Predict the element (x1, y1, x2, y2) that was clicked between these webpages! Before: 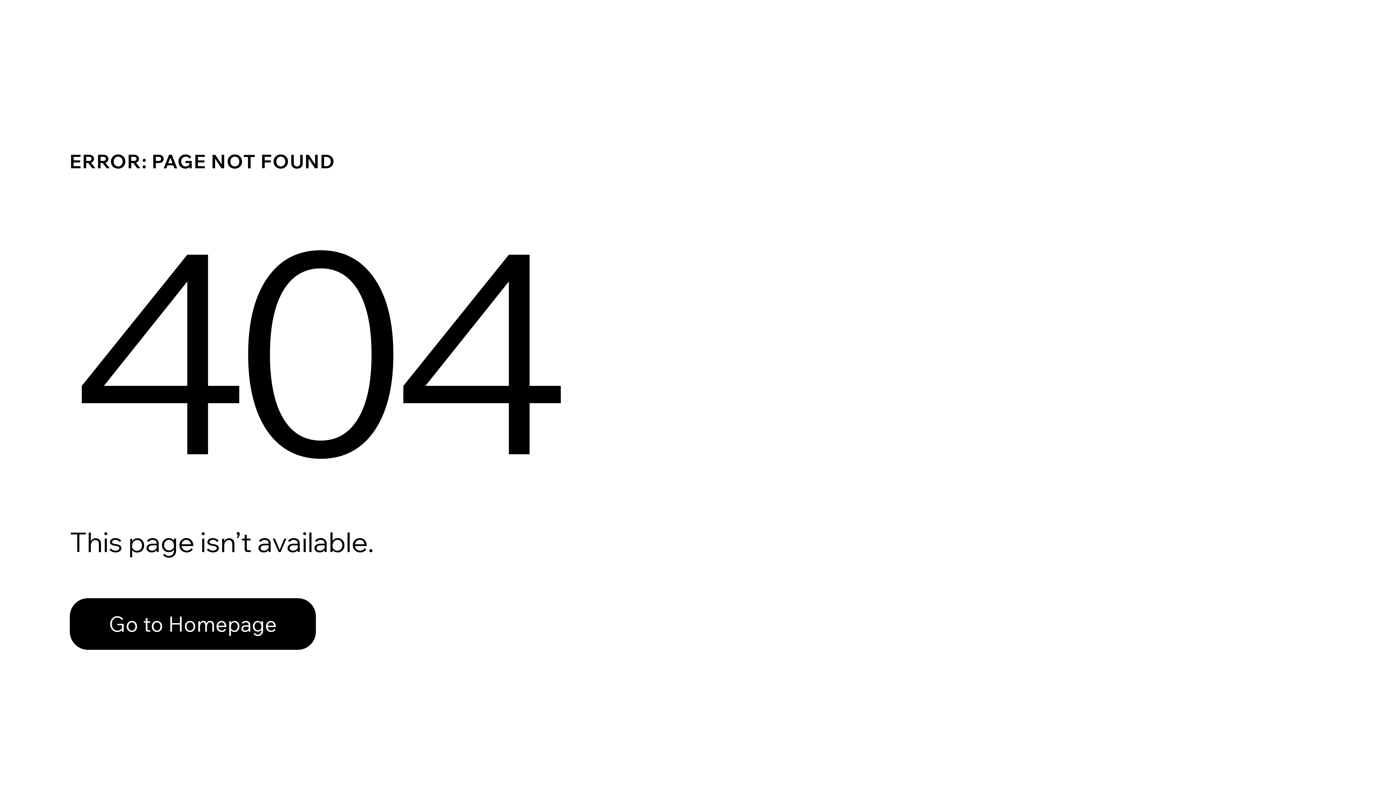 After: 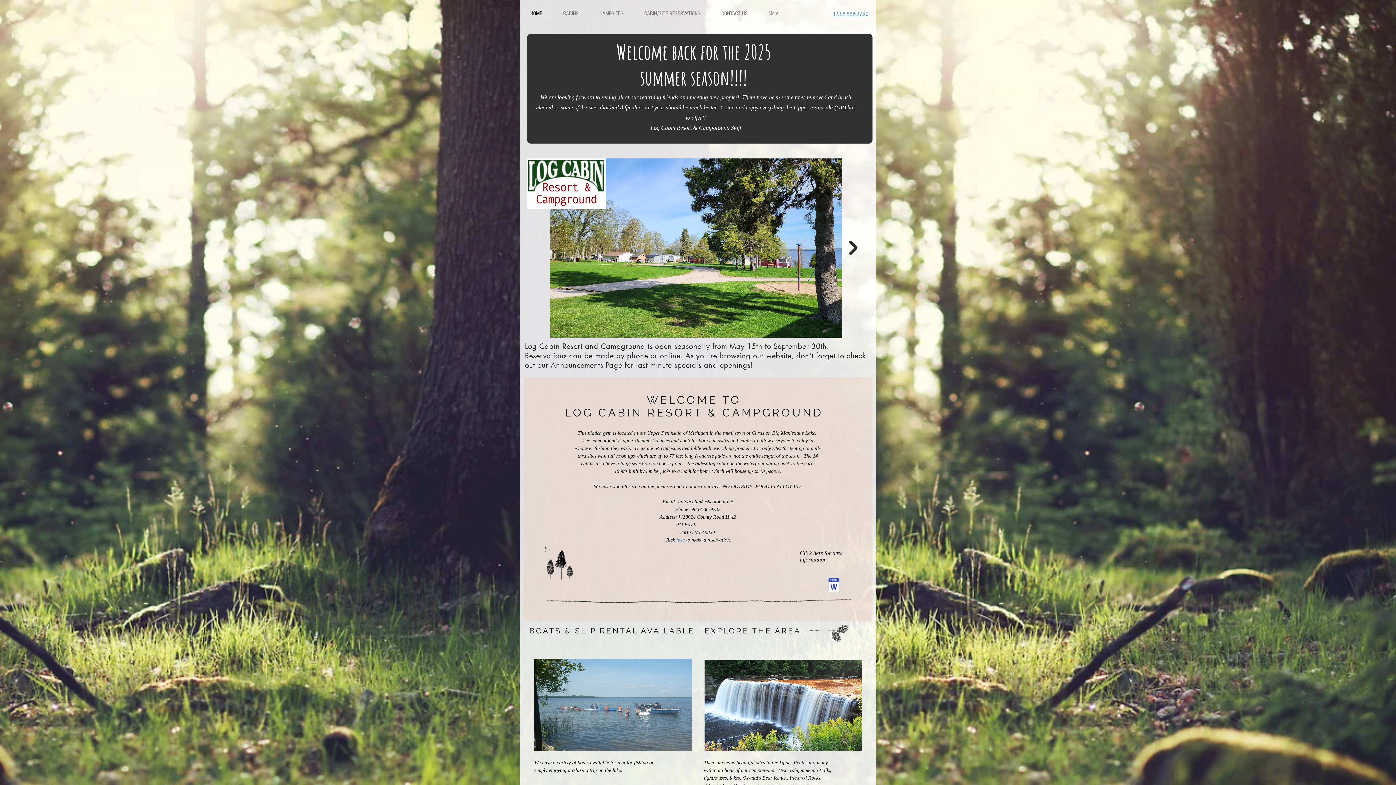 Action: bbox: (69, 582, 768, 659) label: Go to Homepage